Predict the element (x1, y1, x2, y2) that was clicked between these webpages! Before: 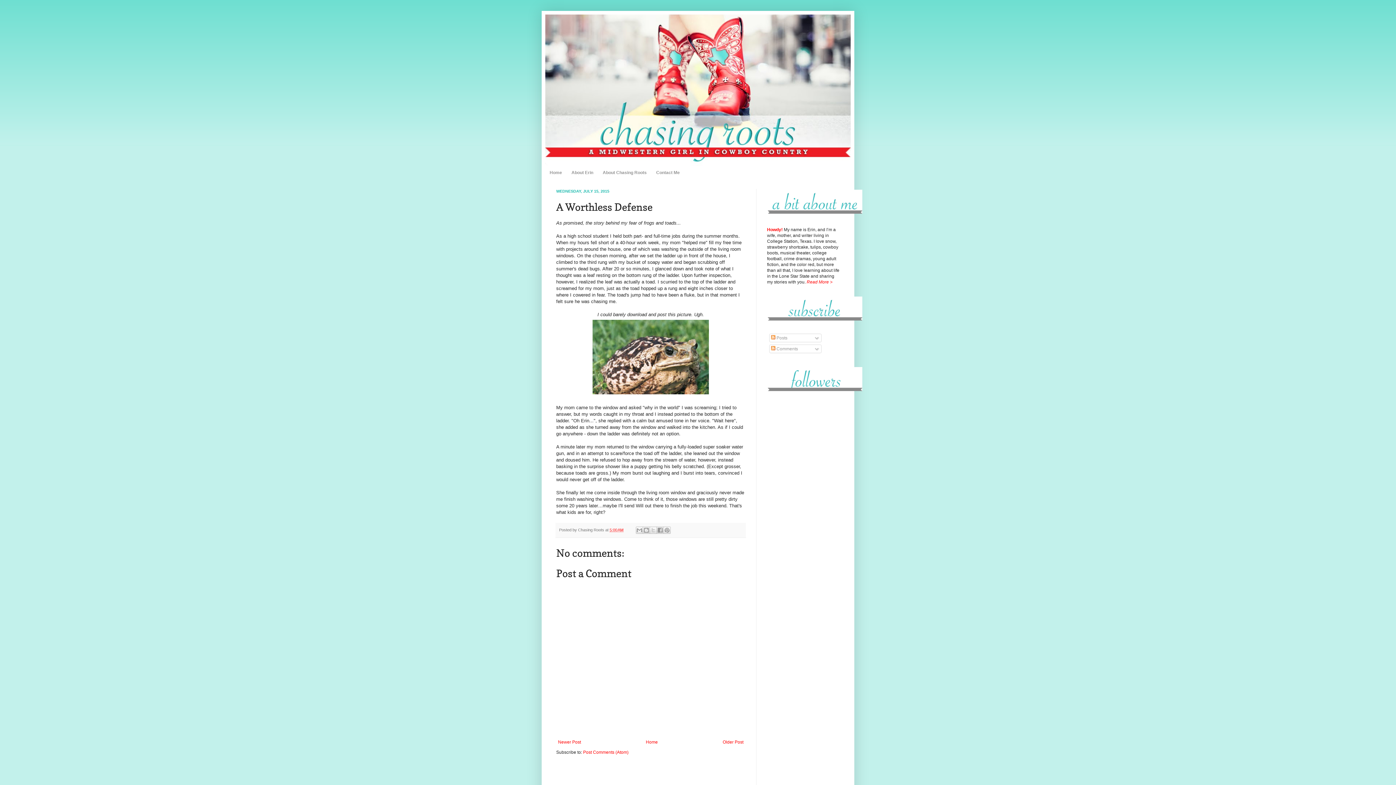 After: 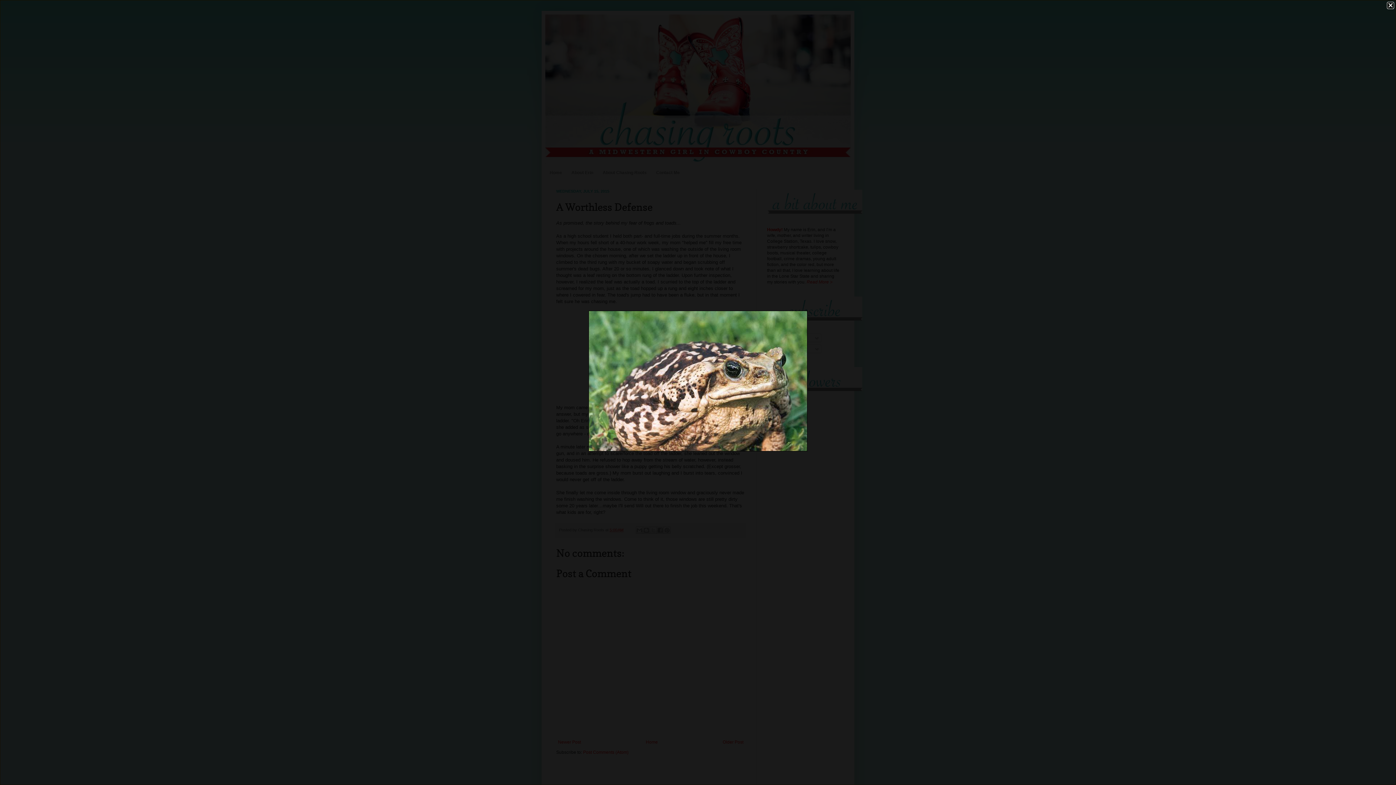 Action: bbox: (590, 391, 710, 397)